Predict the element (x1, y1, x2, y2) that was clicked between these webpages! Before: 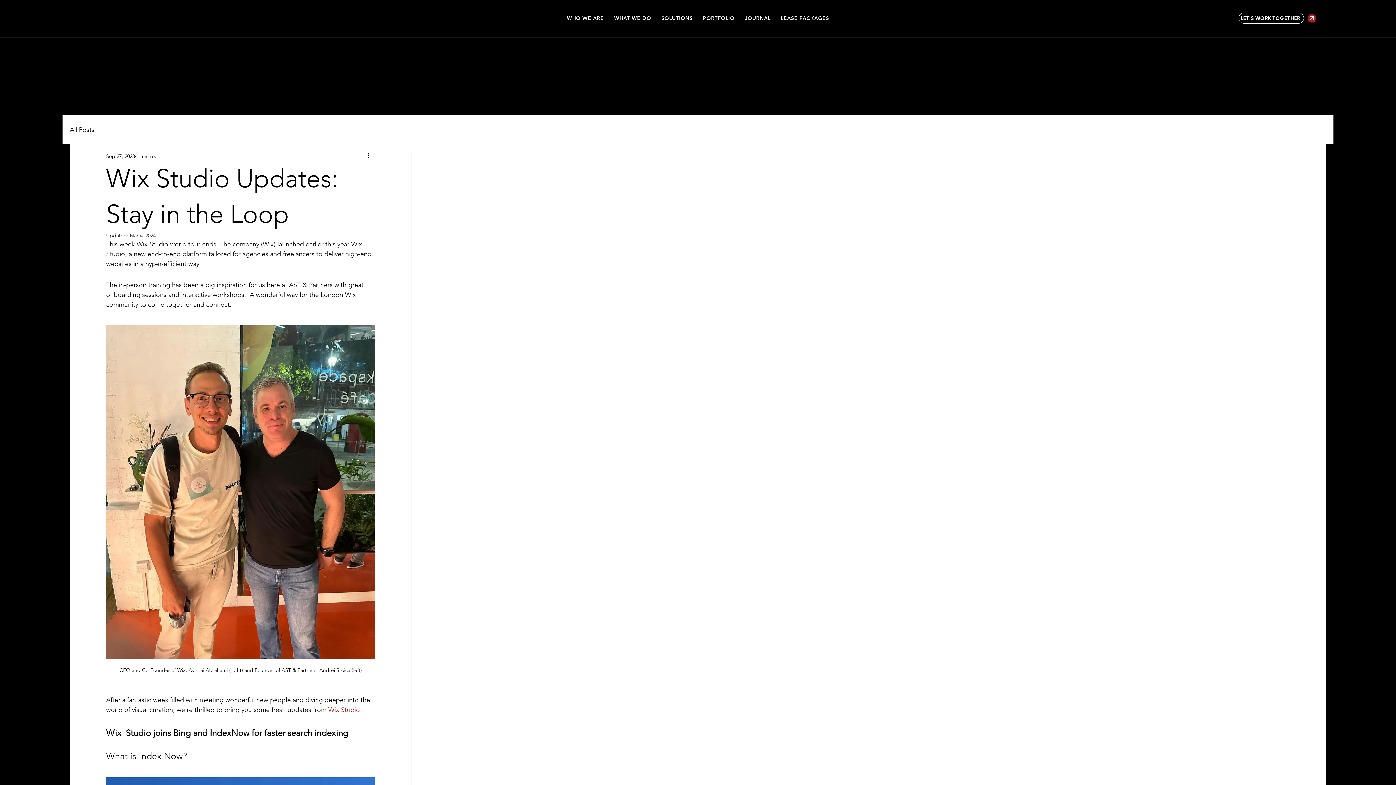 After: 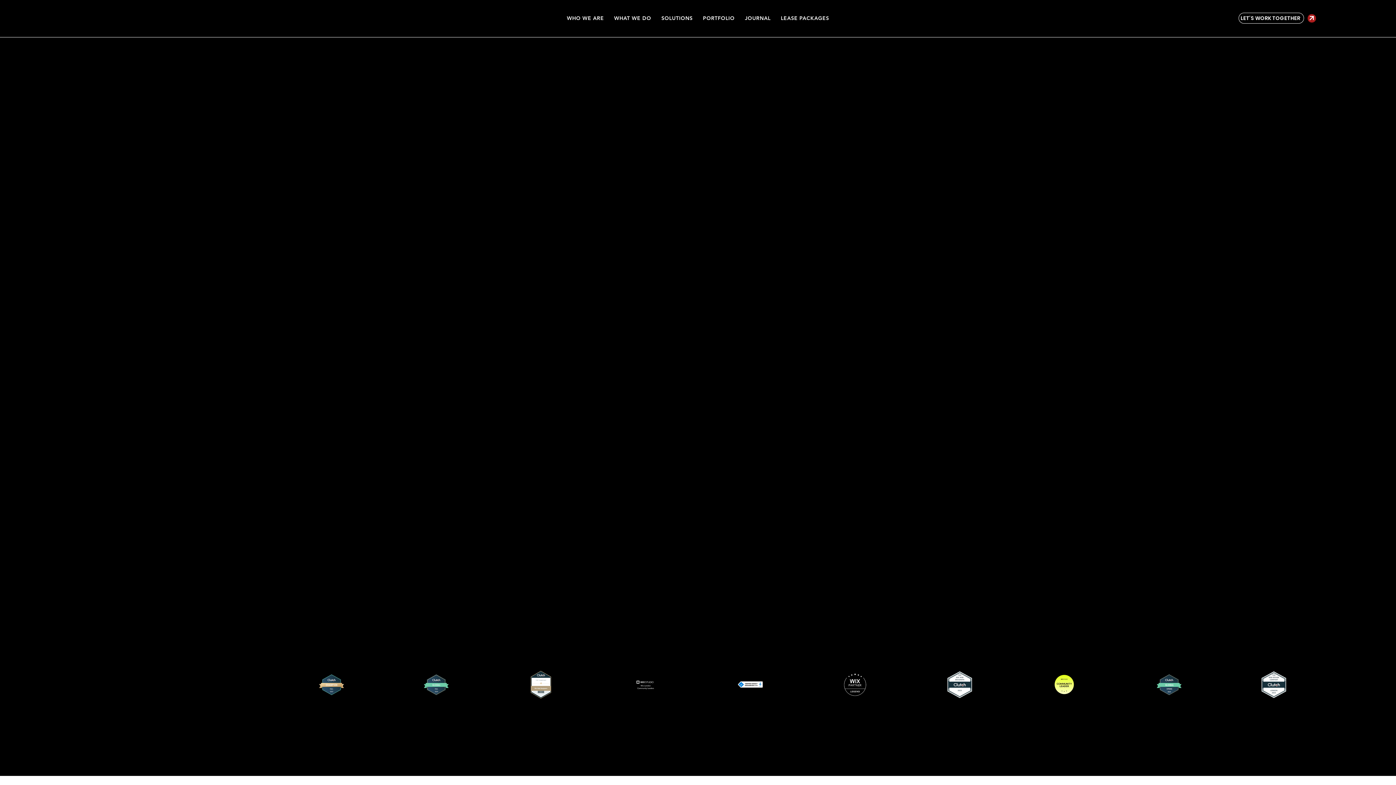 Action: label: AST & bbox: (75, 2, 105, 12)